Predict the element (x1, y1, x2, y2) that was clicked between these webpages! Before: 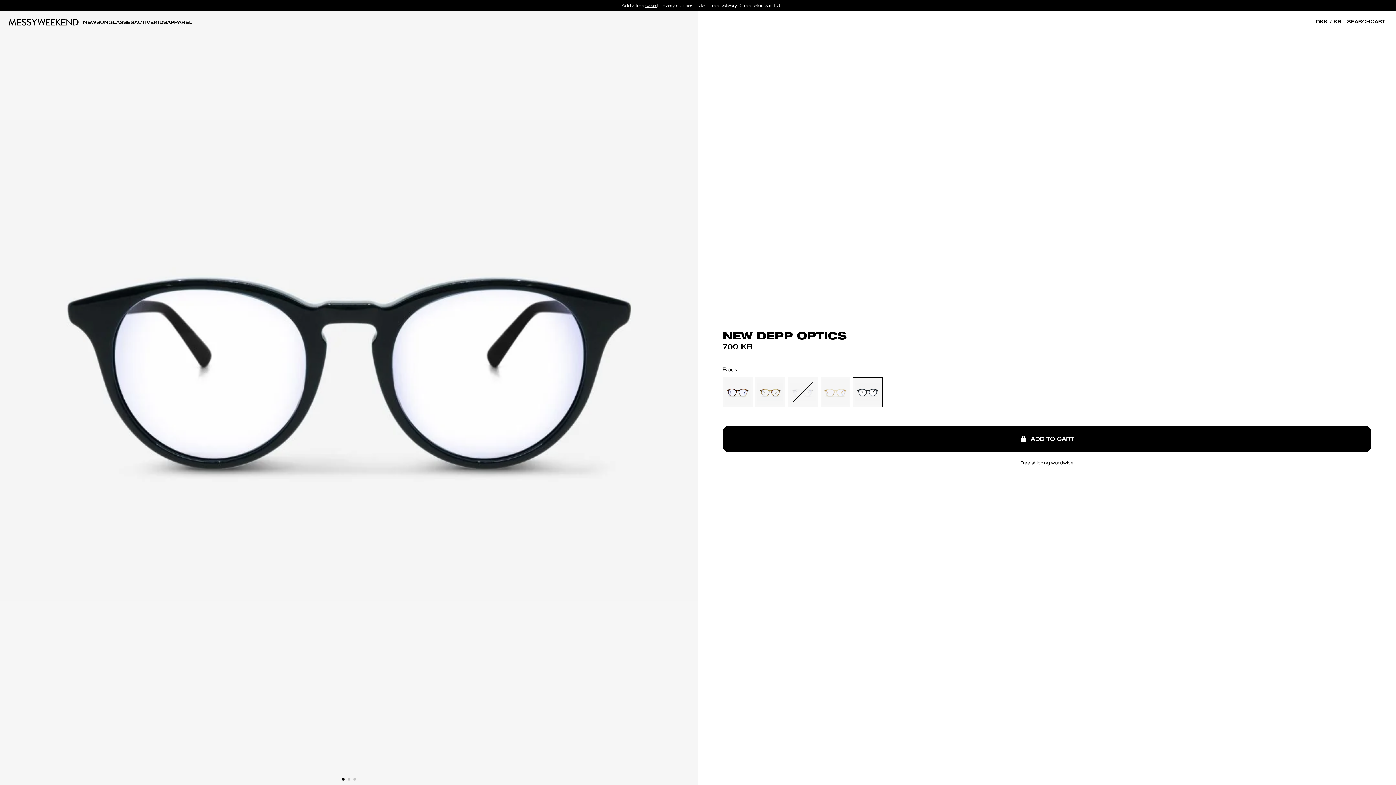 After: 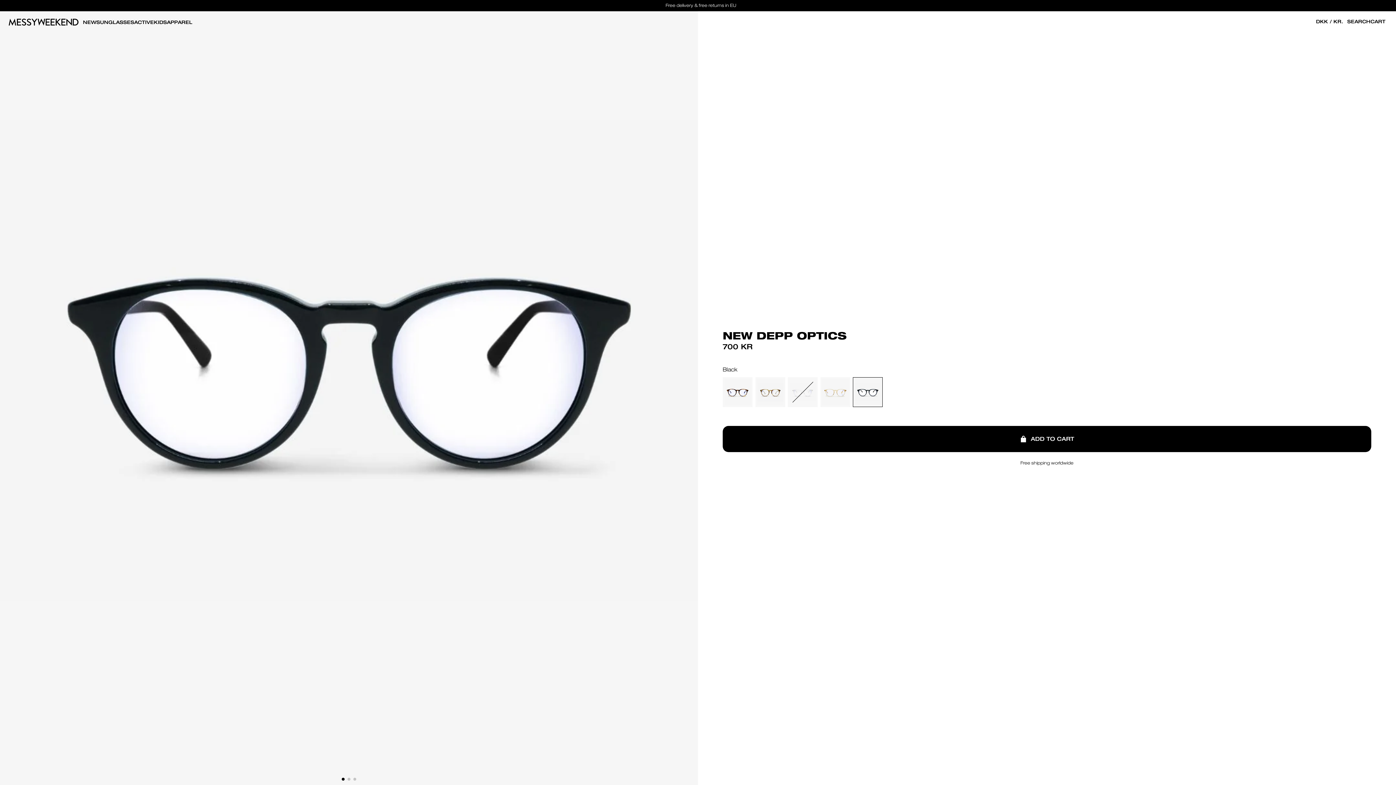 Action: bbox: (853, 377, 883, 407)